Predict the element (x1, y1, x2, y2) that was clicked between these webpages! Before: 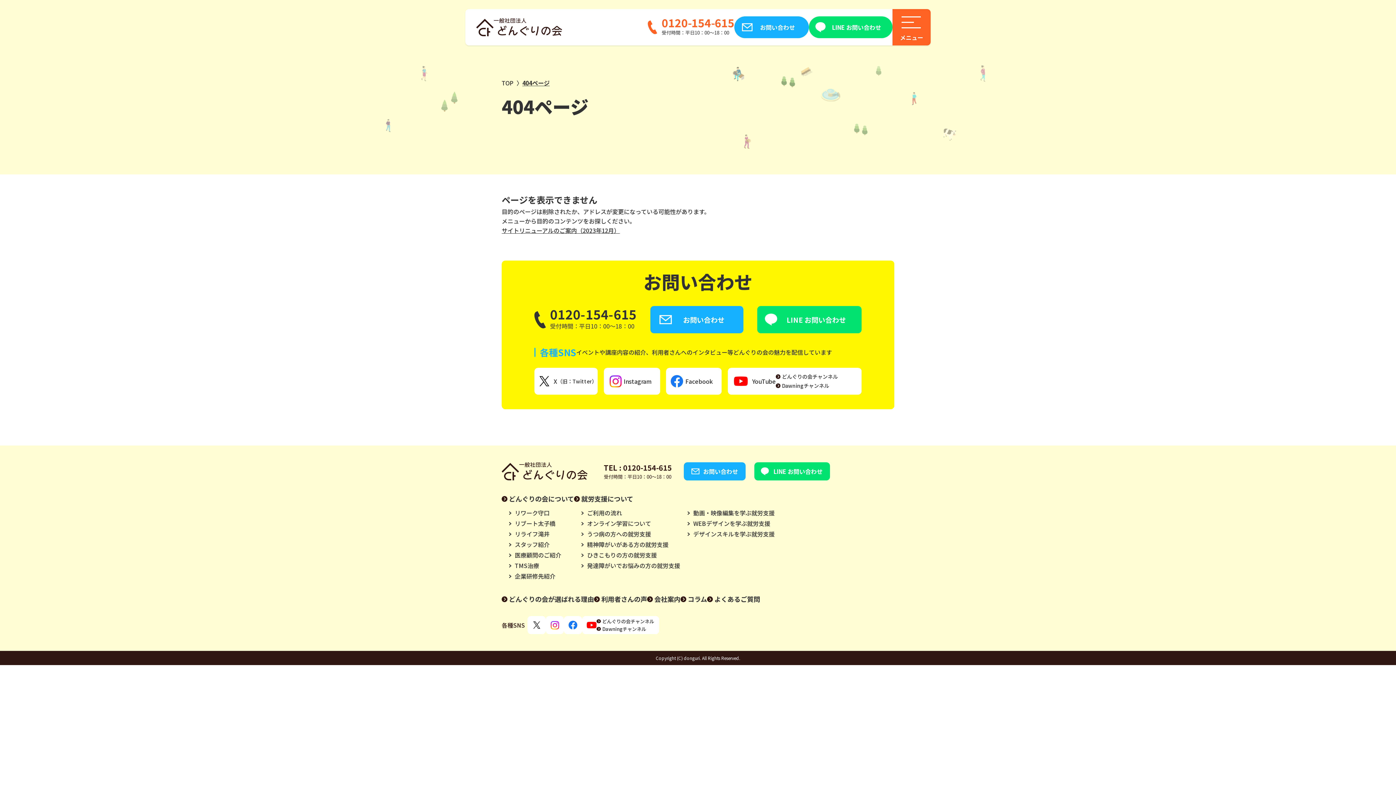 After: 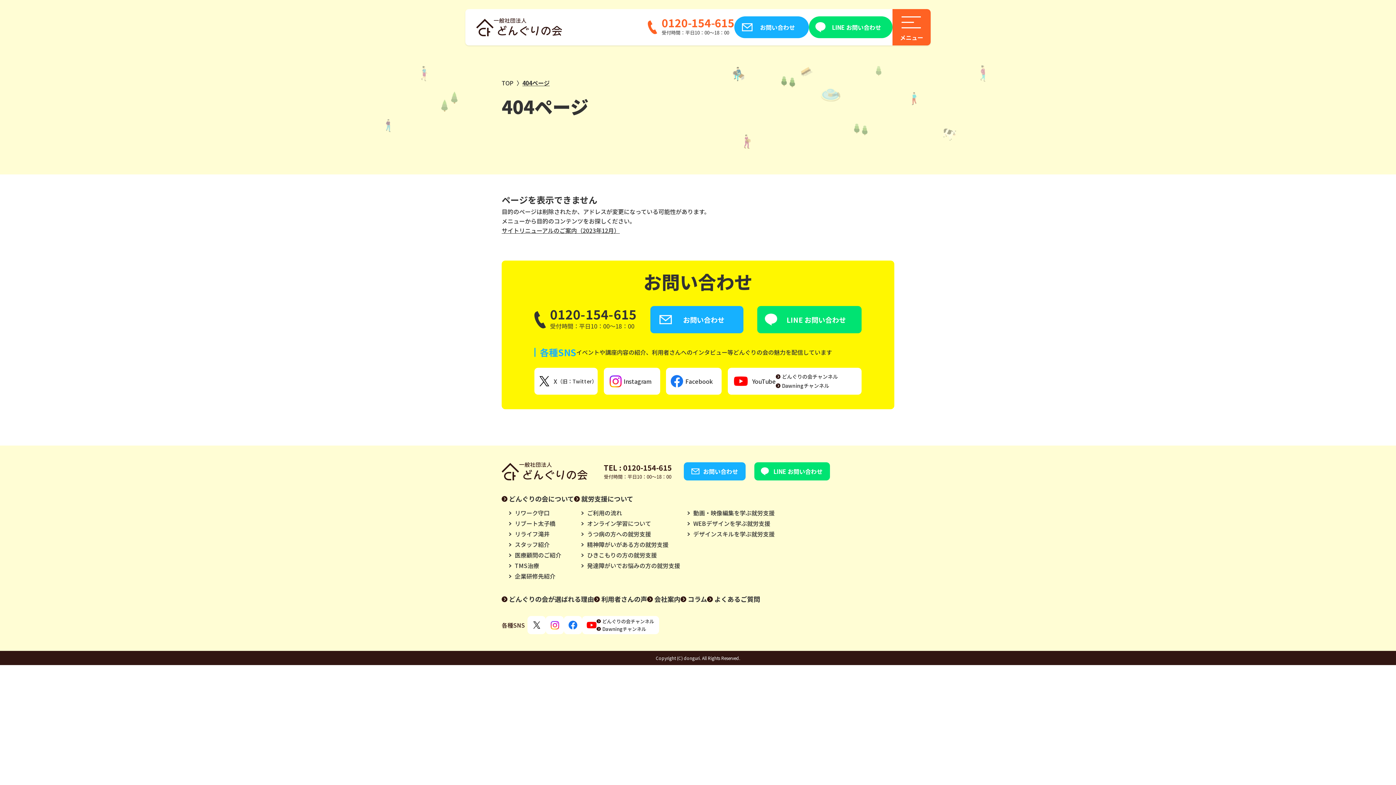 Action: bbox: (564, 616, 582, 634)